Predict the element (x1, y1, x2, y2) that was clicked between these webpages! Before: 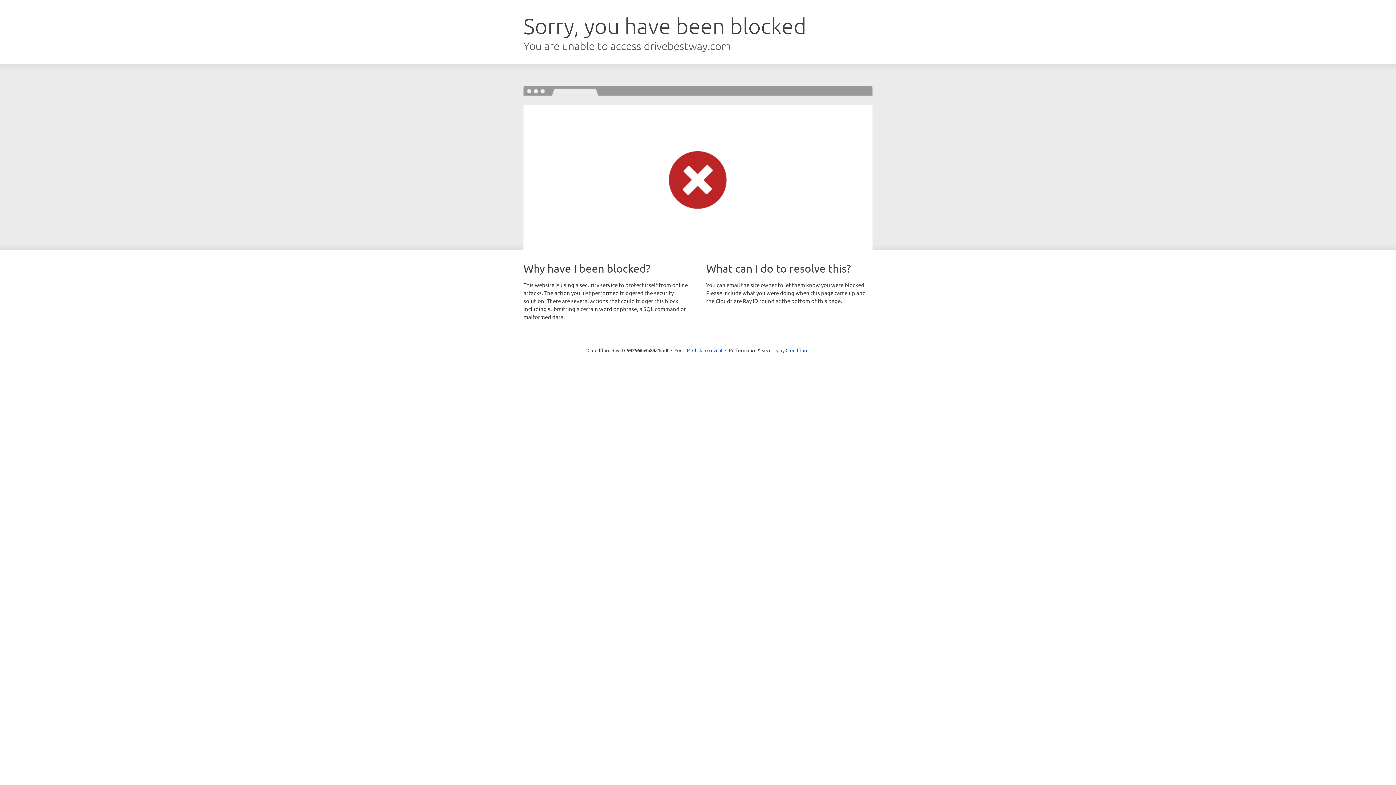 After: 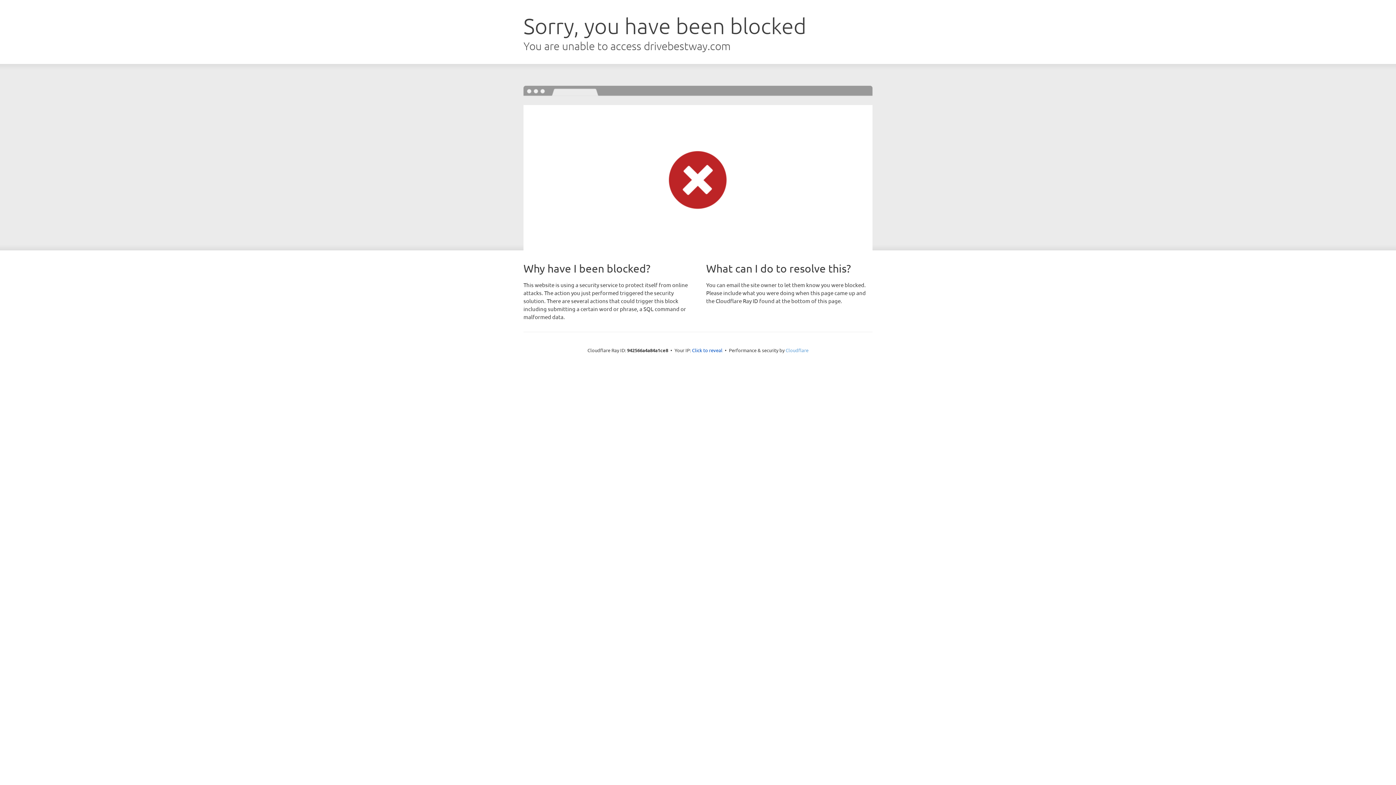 Action: bbox: (785, 347, 808, 353) label: Cloudflare